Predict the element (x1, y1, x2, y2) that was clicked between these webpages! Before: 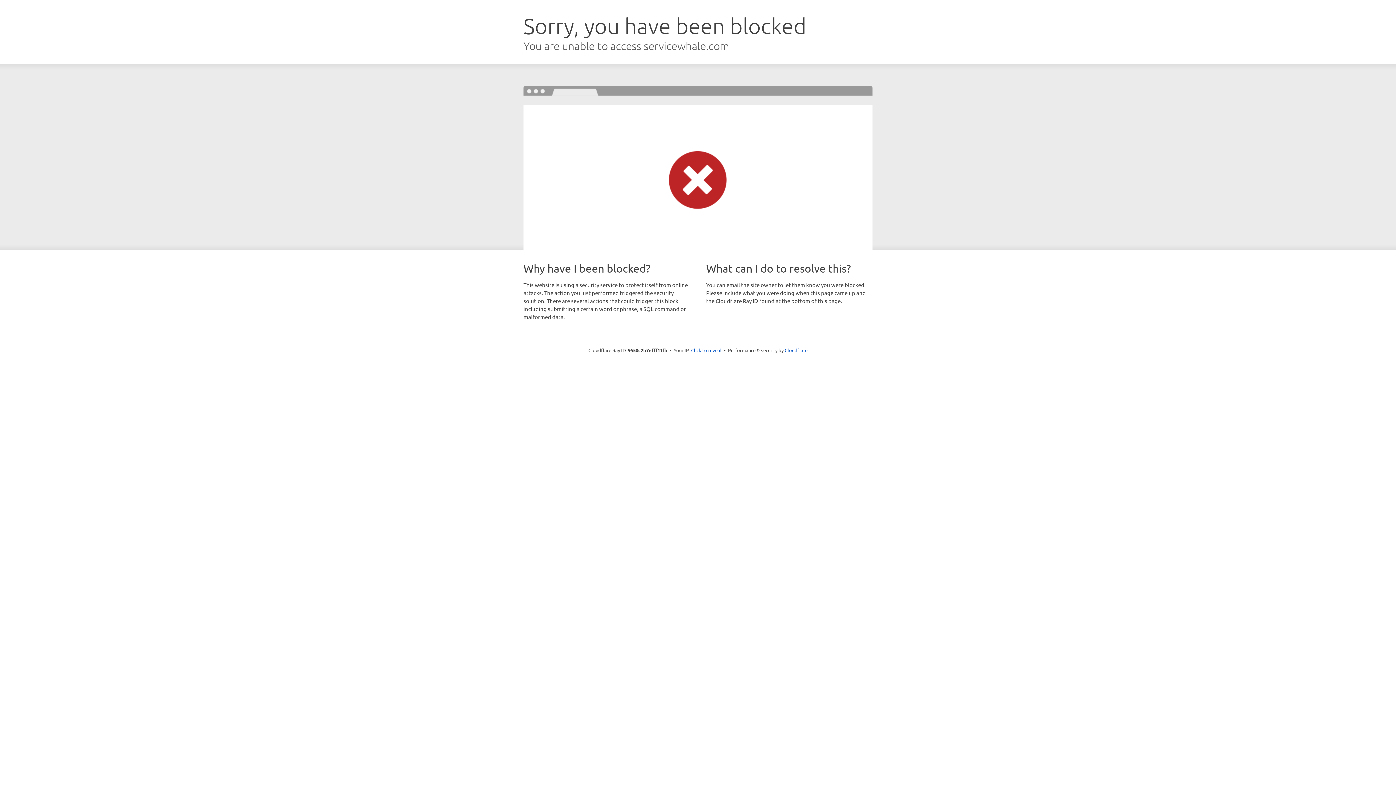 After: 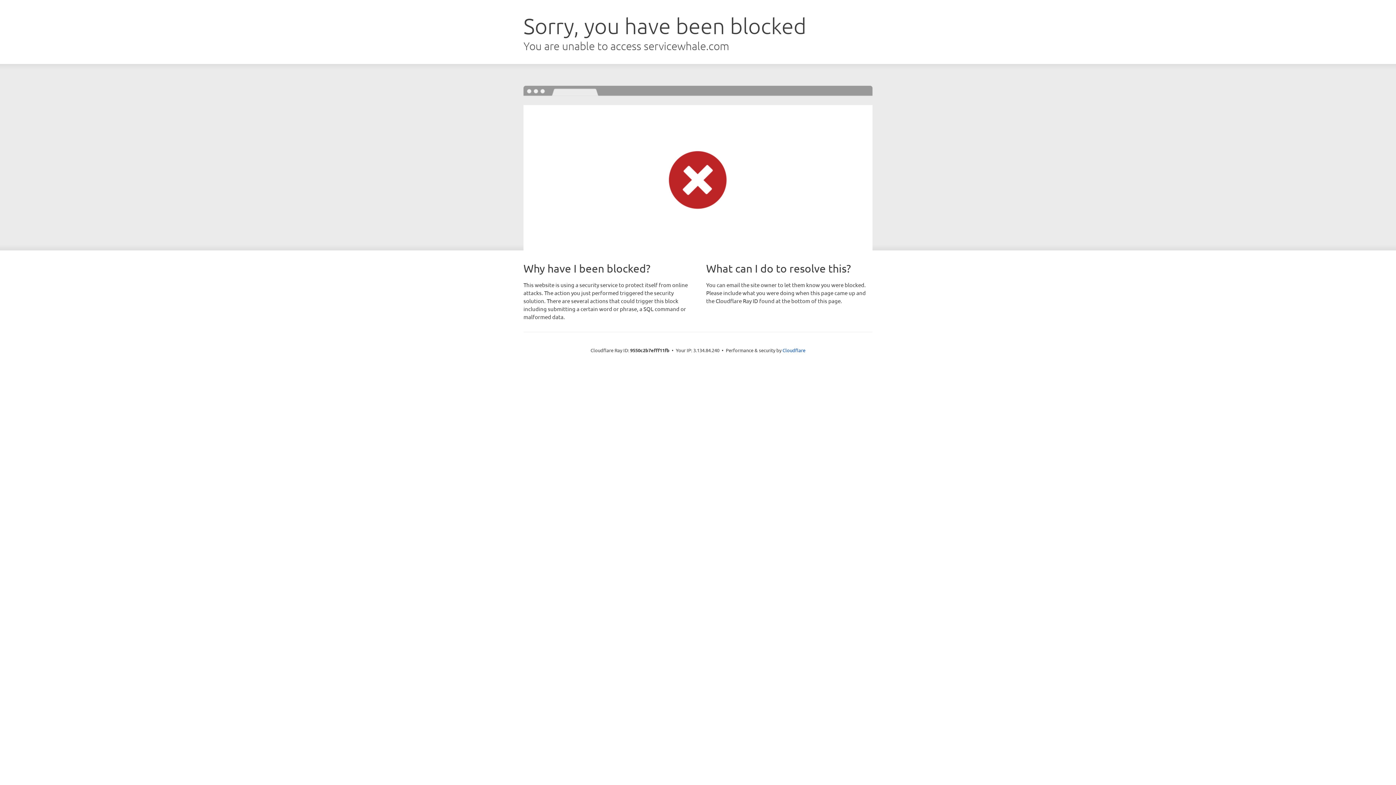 Action: label: Click to reveal bbox: (691, 346, 721, 353)